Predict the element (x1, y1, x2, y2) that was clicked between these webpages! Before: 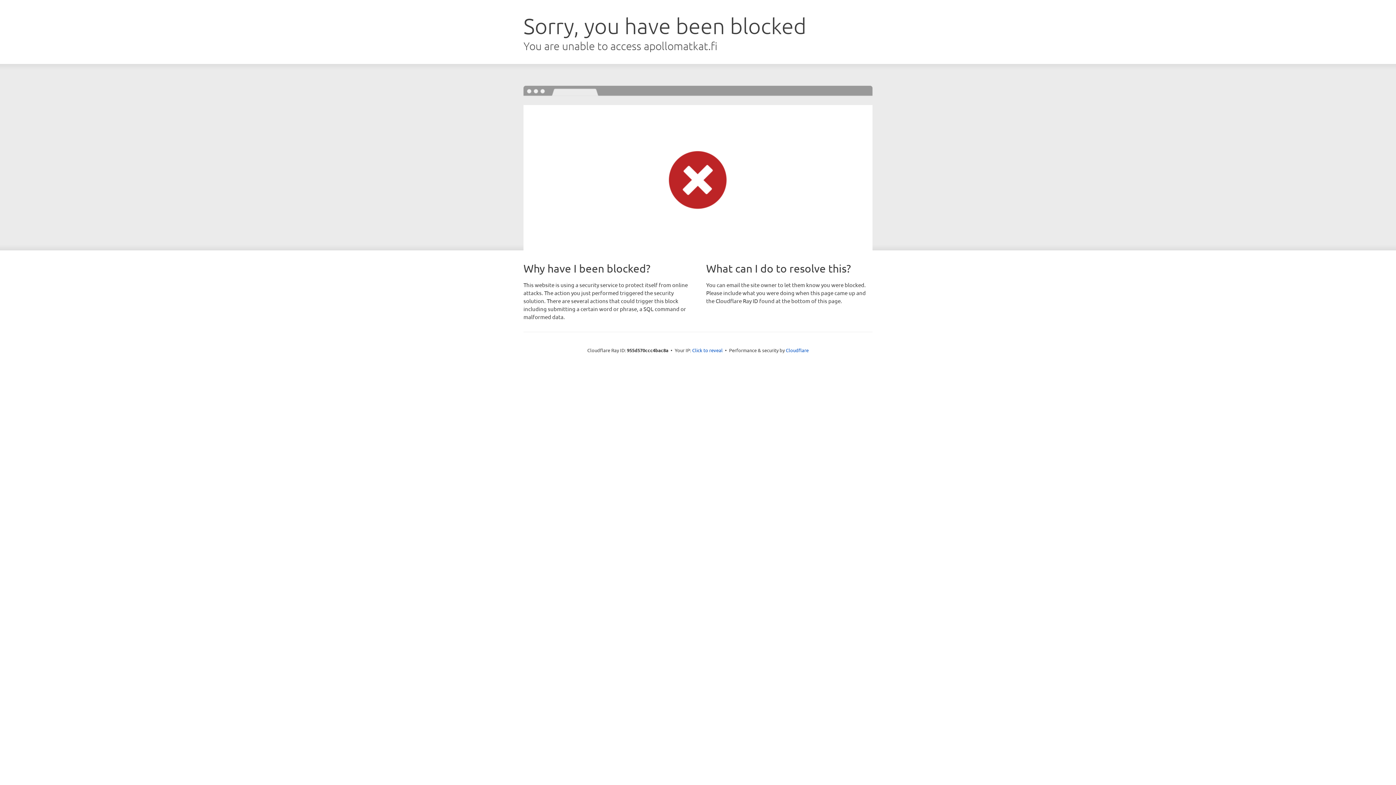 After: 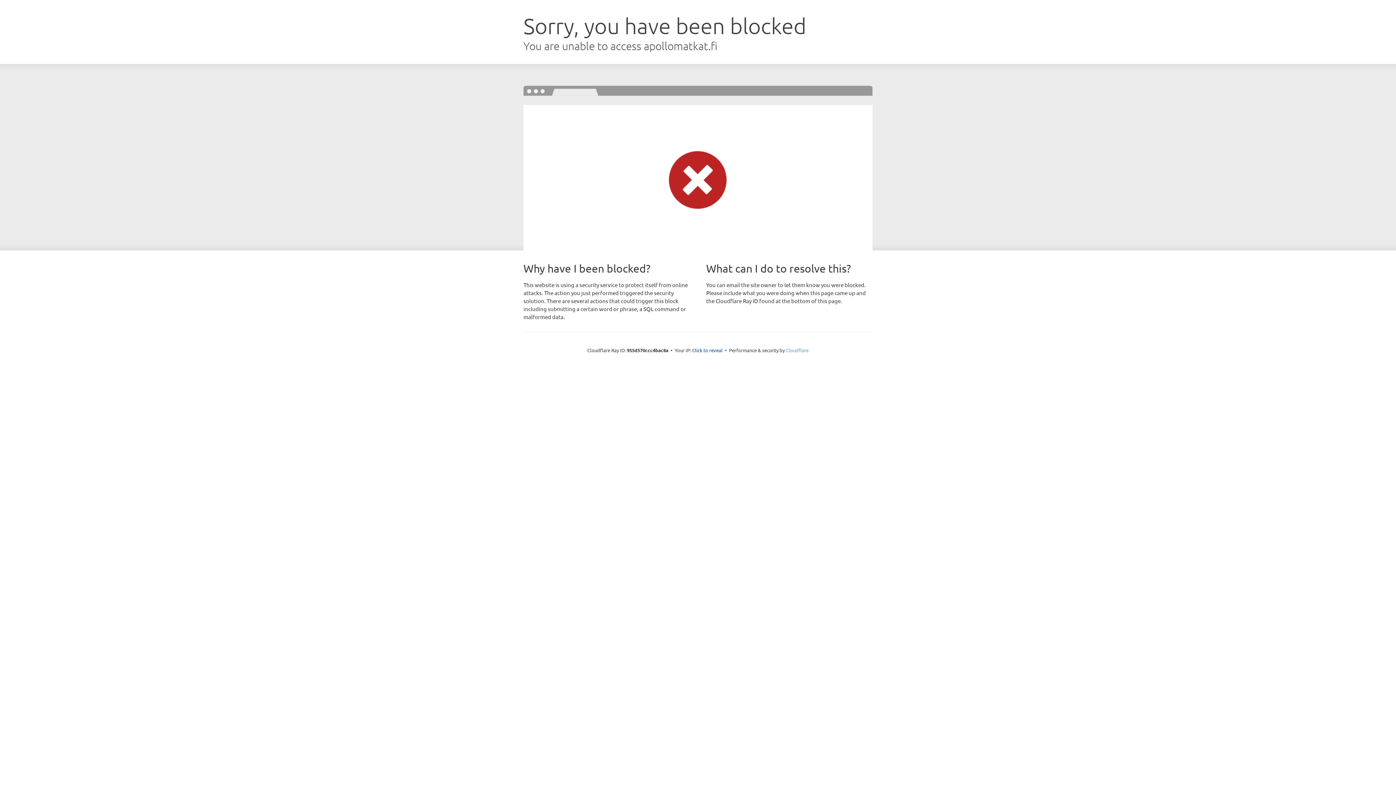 Action: bbox: (786, 347, 808, 353) label: Cloudflare